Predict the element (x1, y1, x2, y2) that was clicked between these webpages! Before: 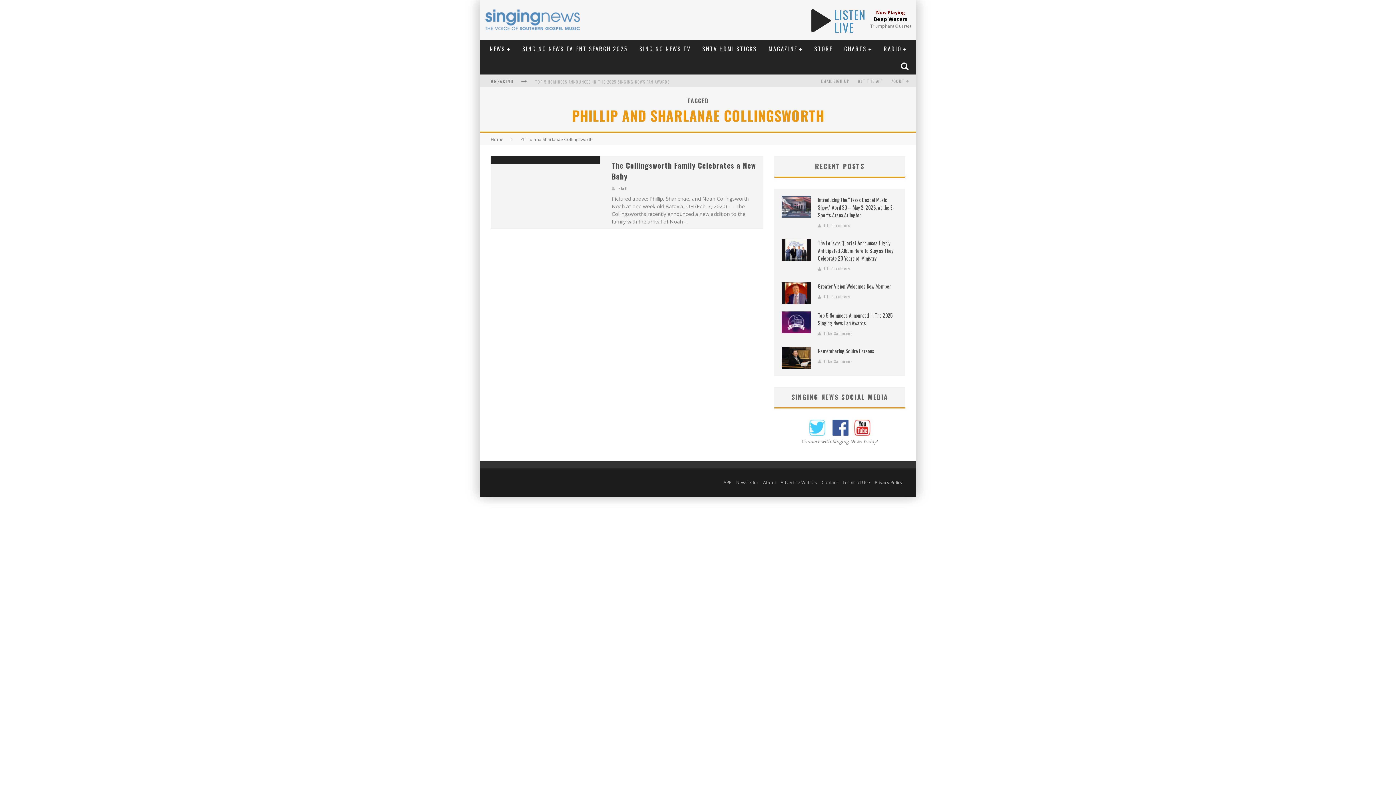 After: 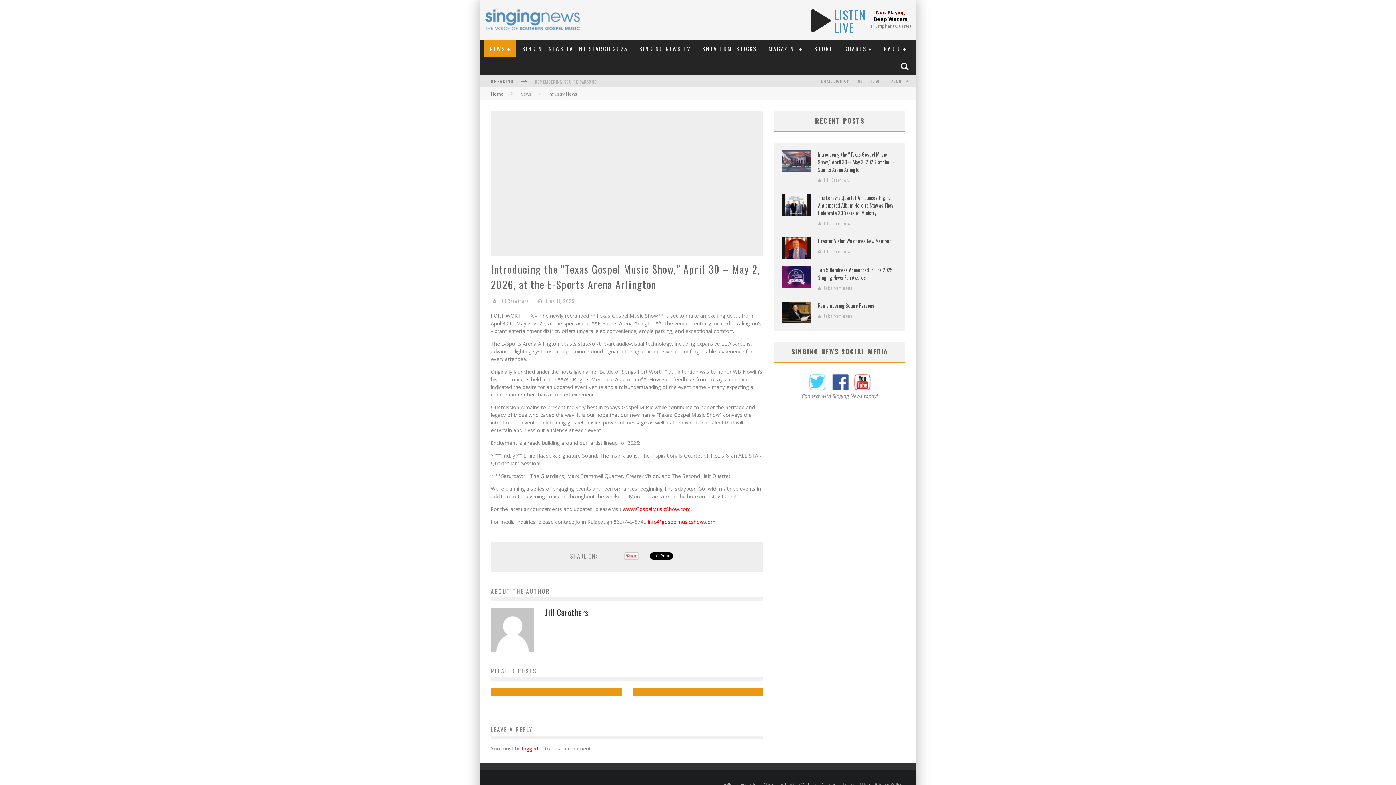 Action: bbox: (818, 196, 894, 218) label: Introducing the “Texas Gospel Music Show,” April 30 – May 2, 2026, at the E-Sports Arena Arlington